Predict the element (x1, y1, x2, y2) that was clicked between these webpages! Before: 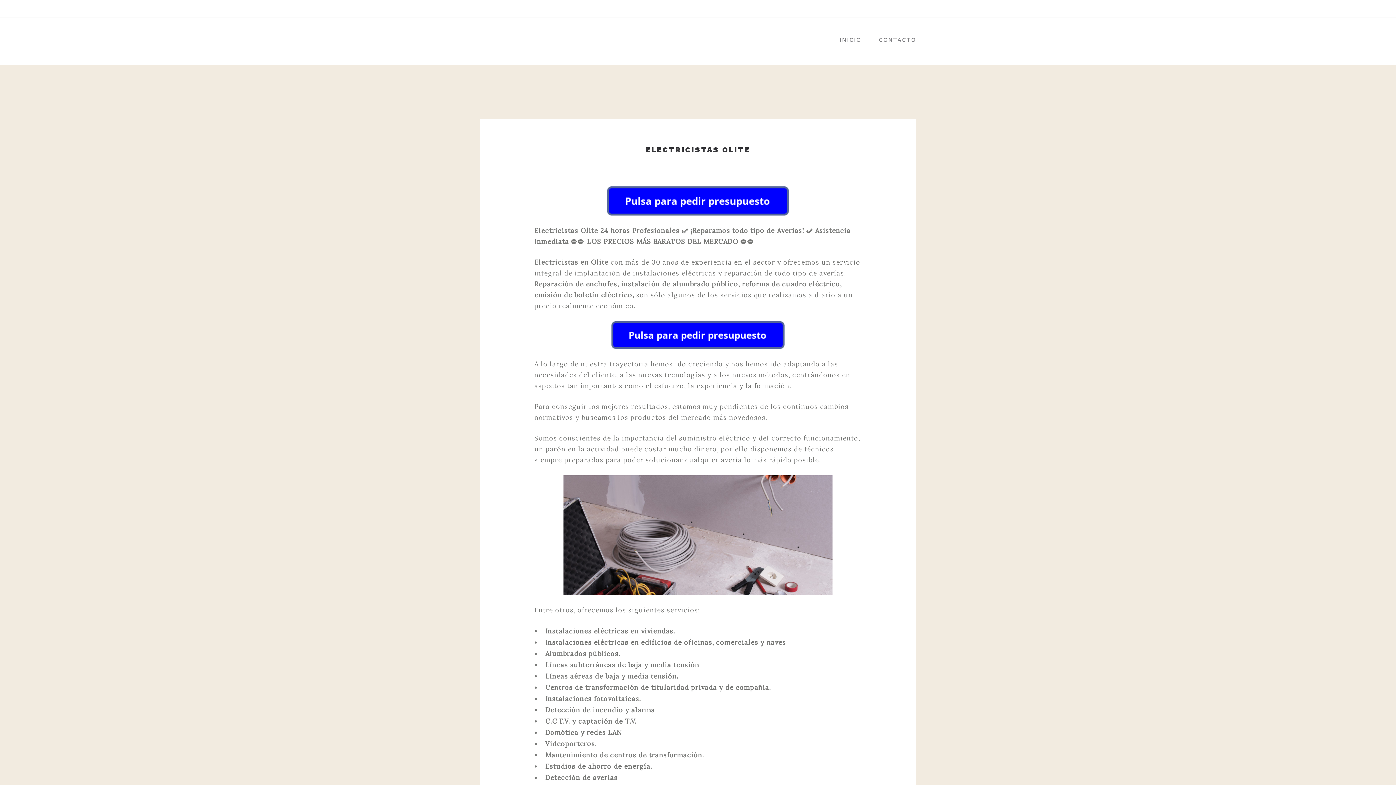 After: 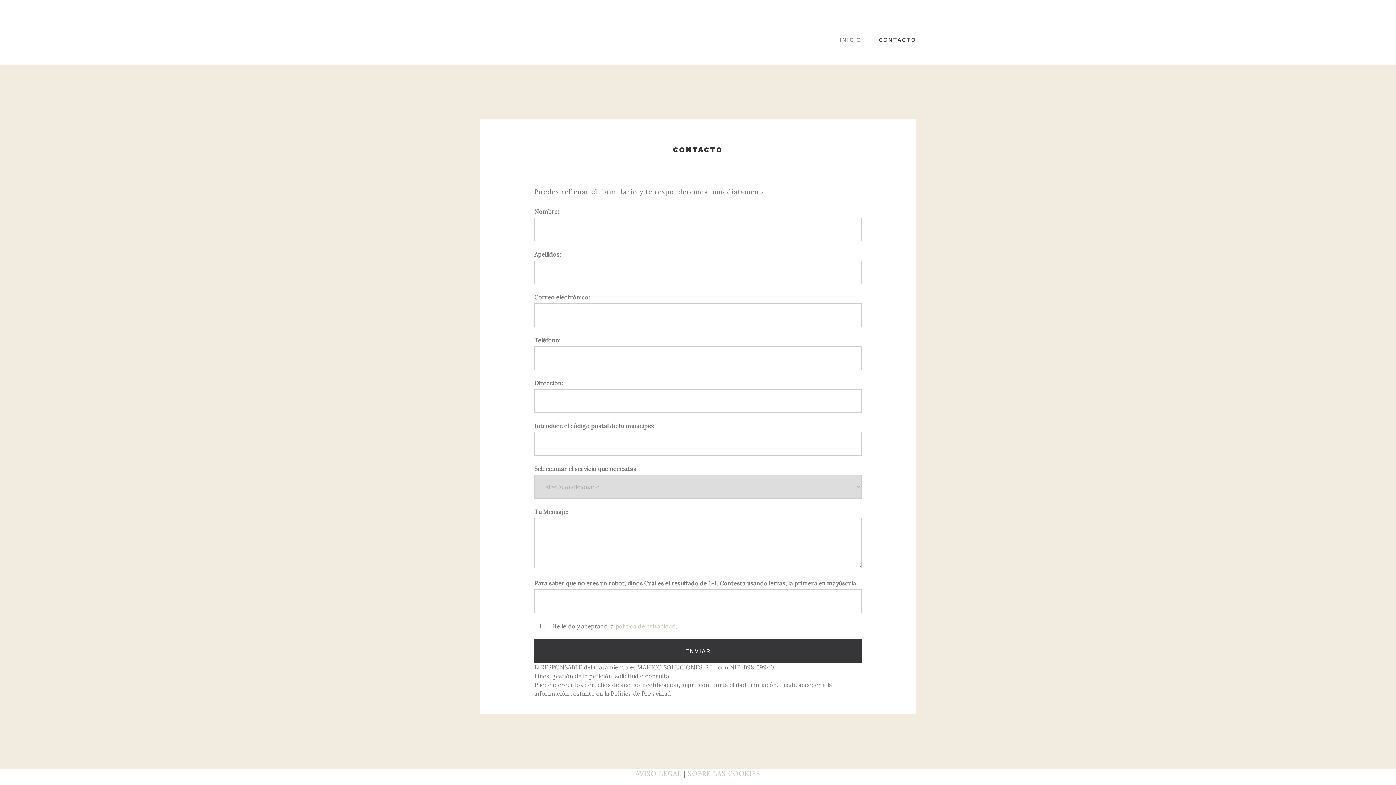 Action: bbox: (534, 186, 861, 215)